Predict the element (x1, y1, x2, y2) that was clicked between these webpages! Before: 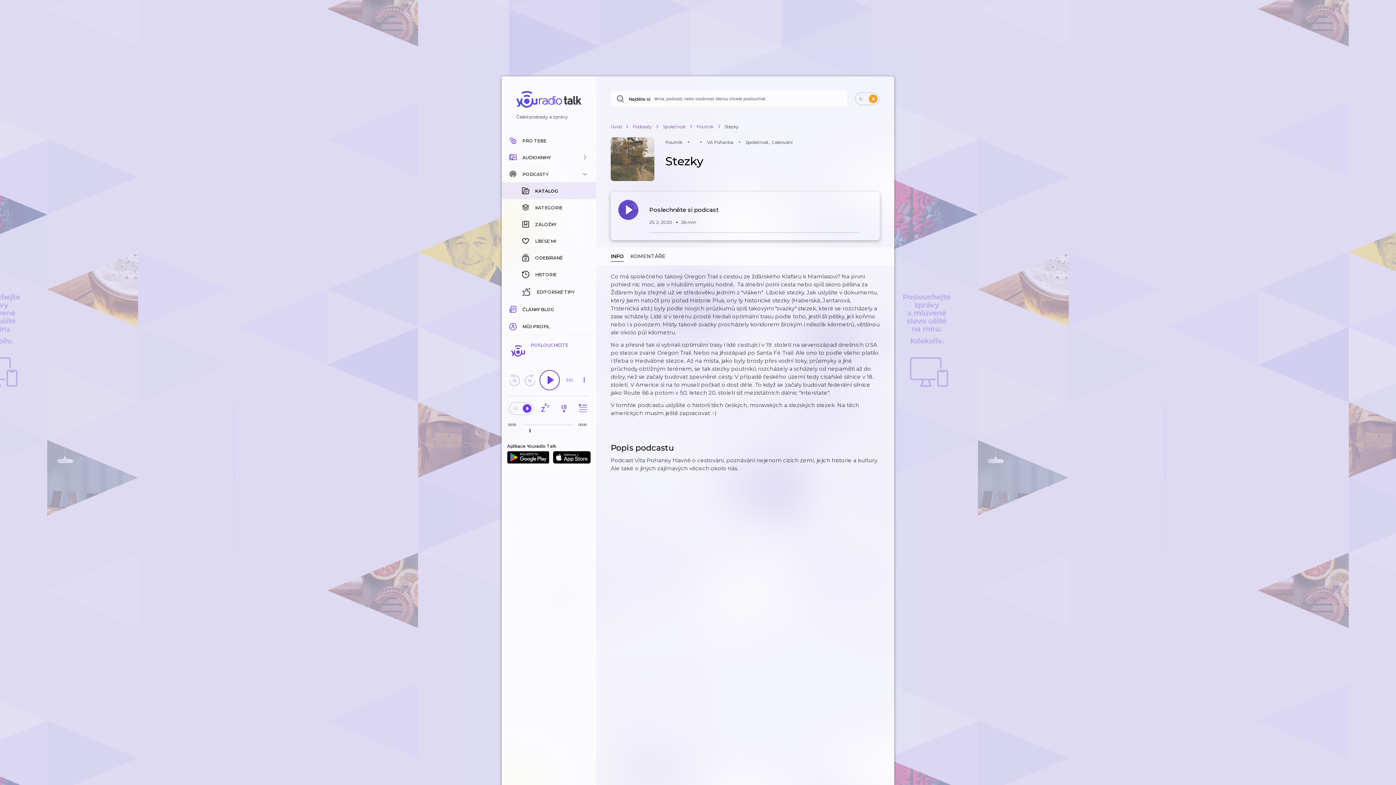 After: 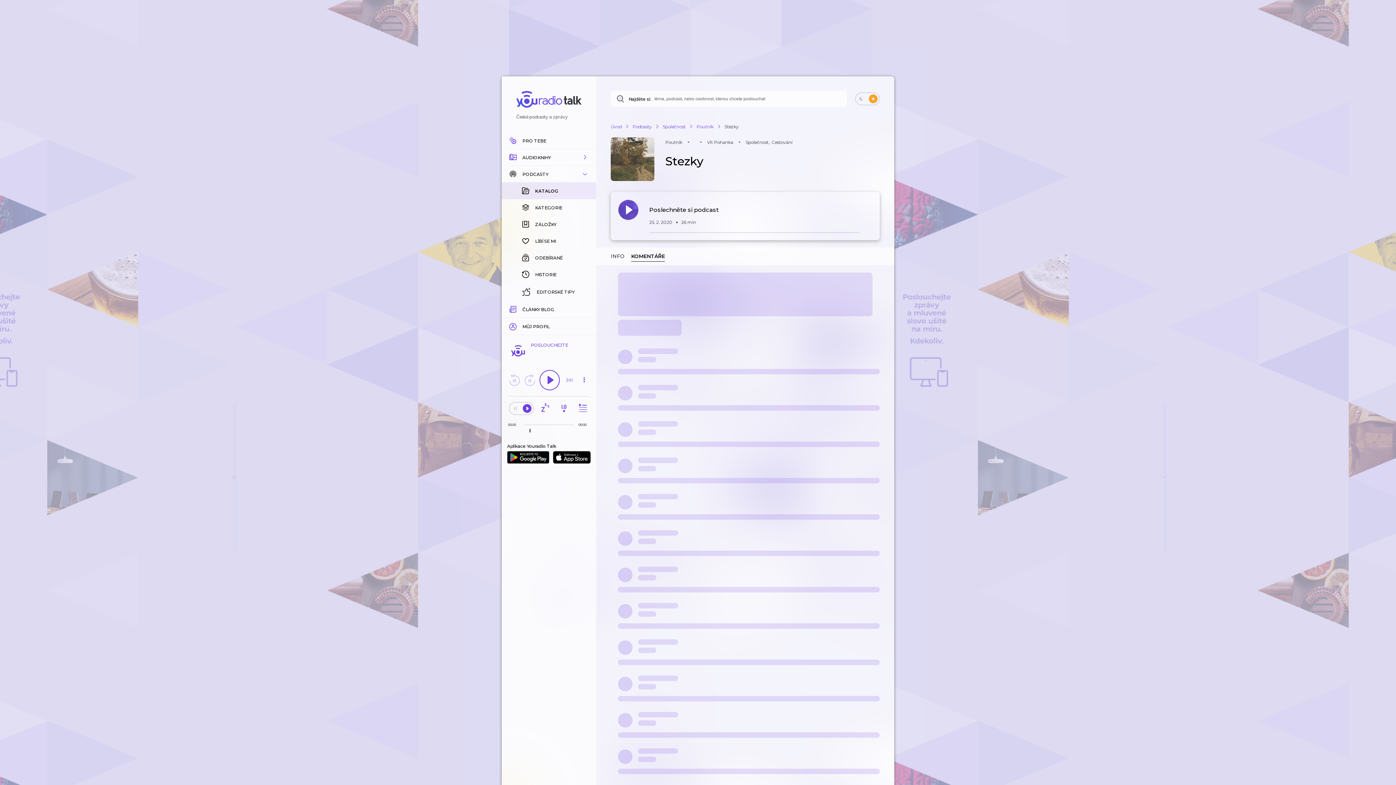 Action: label: KOMENTÁŘE bbox: (630, 253, 665, 261)